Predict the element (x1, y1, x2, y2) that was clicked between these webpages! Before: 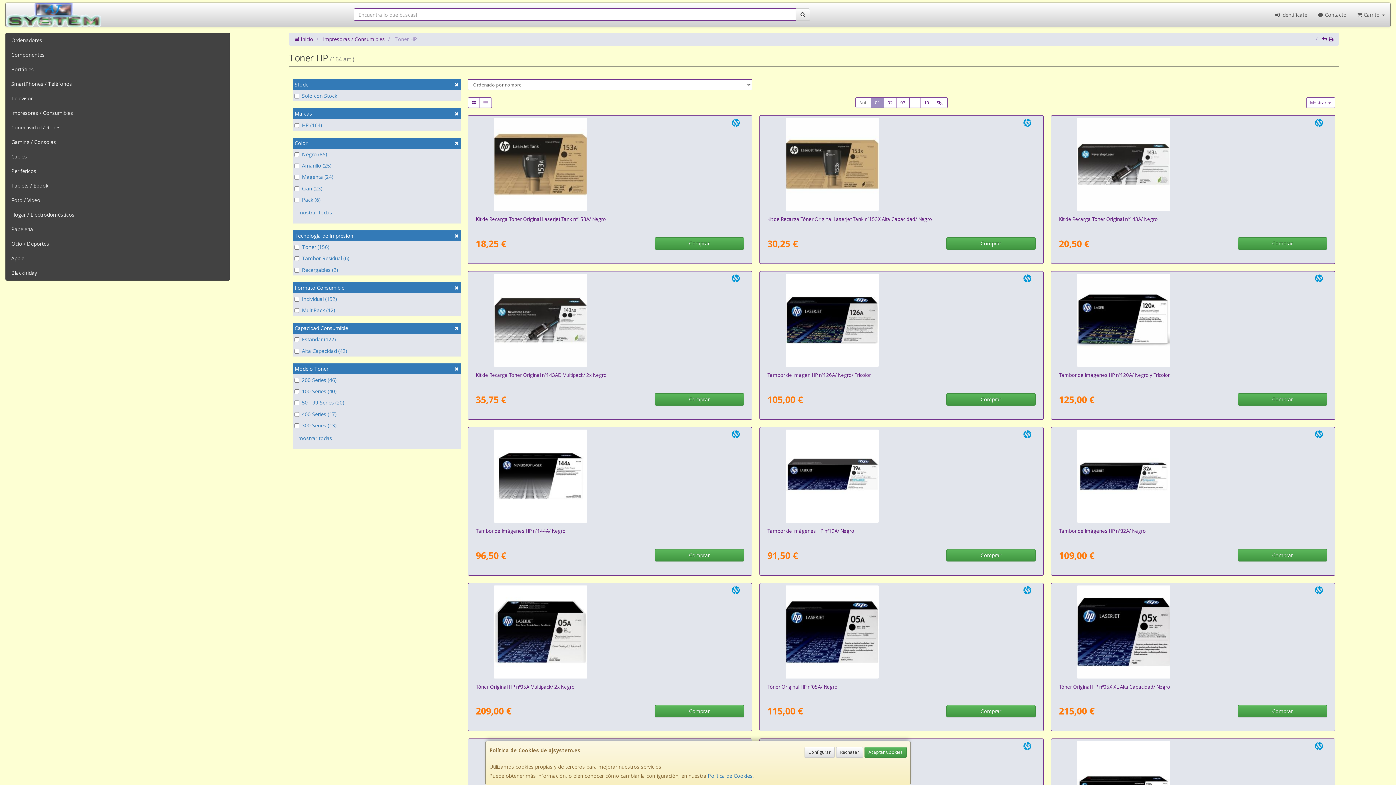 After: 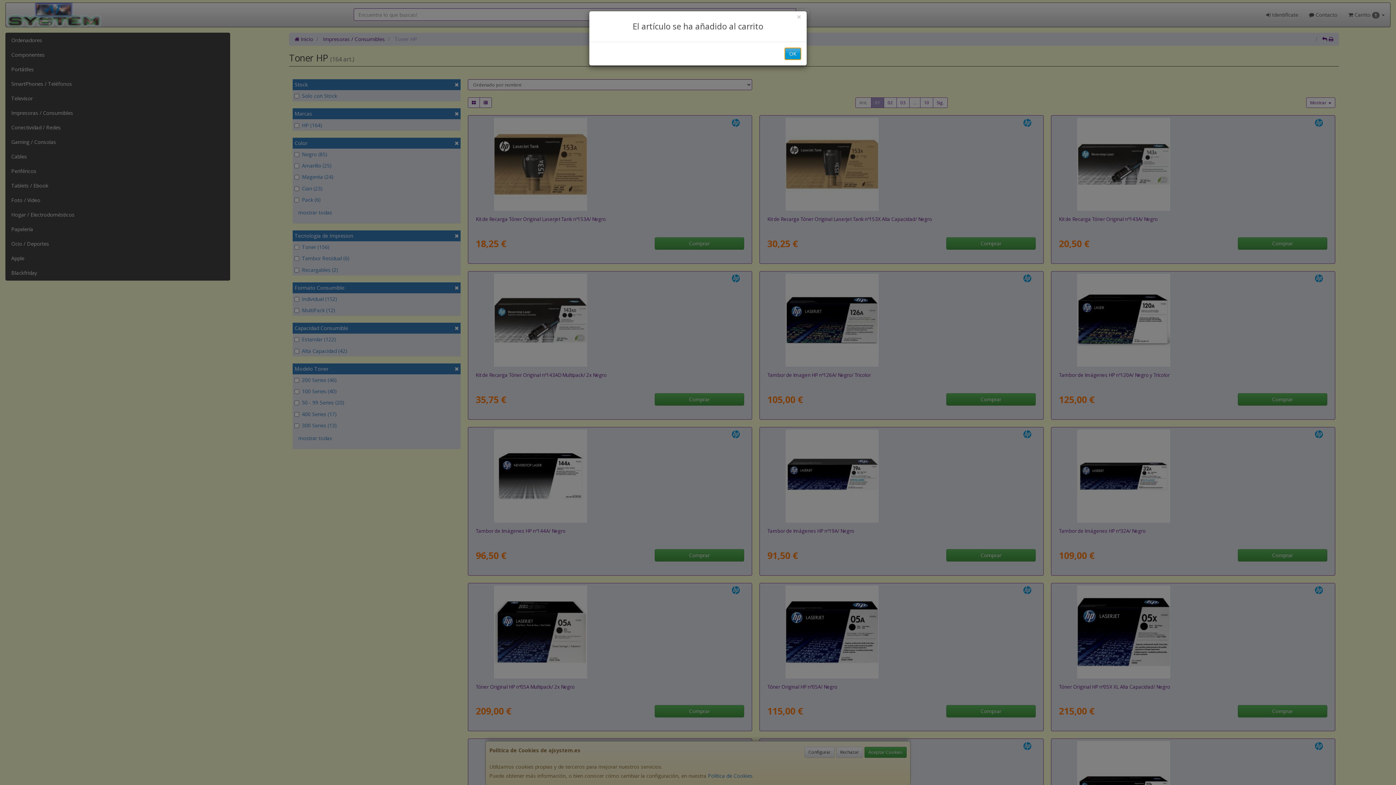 Action: label: Comprar bbox: (1238, 549, 1327, 561)